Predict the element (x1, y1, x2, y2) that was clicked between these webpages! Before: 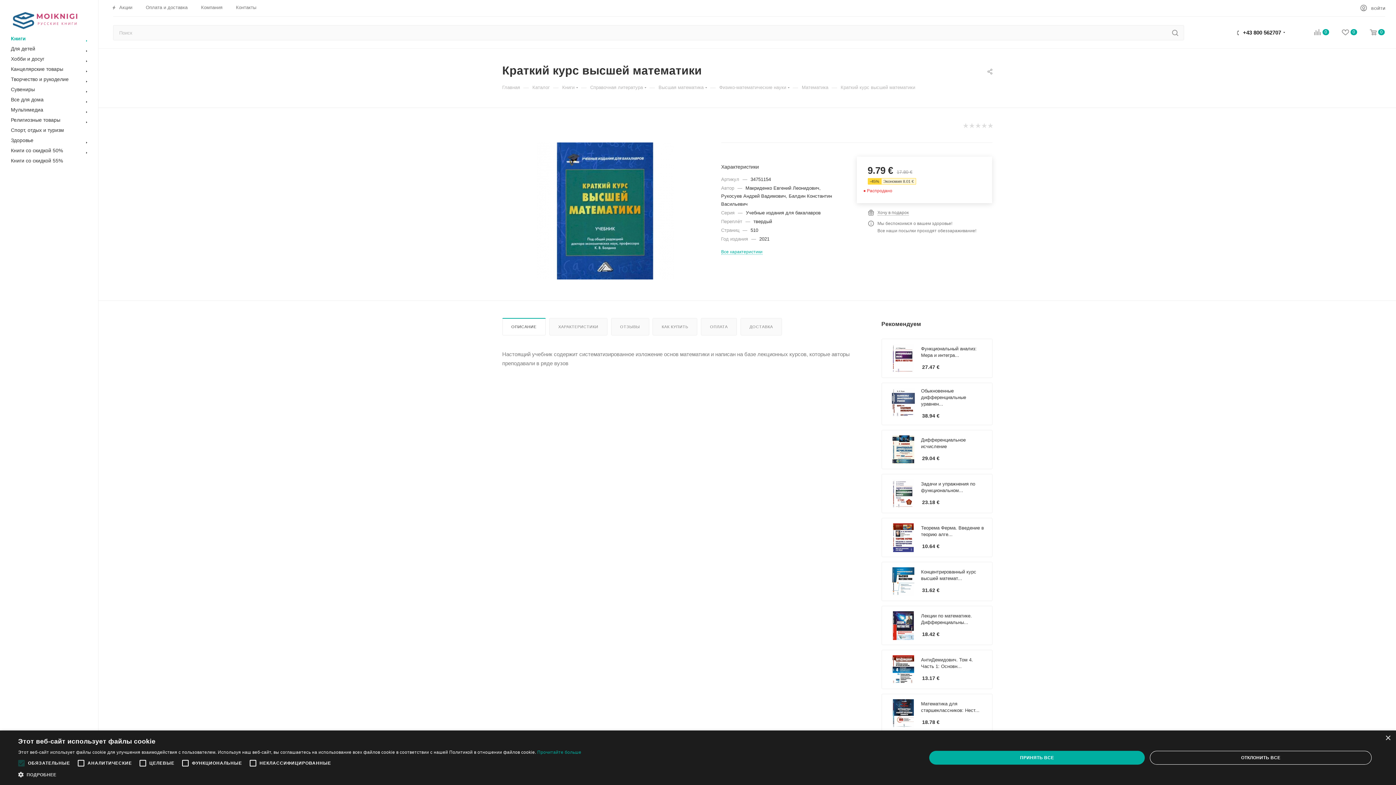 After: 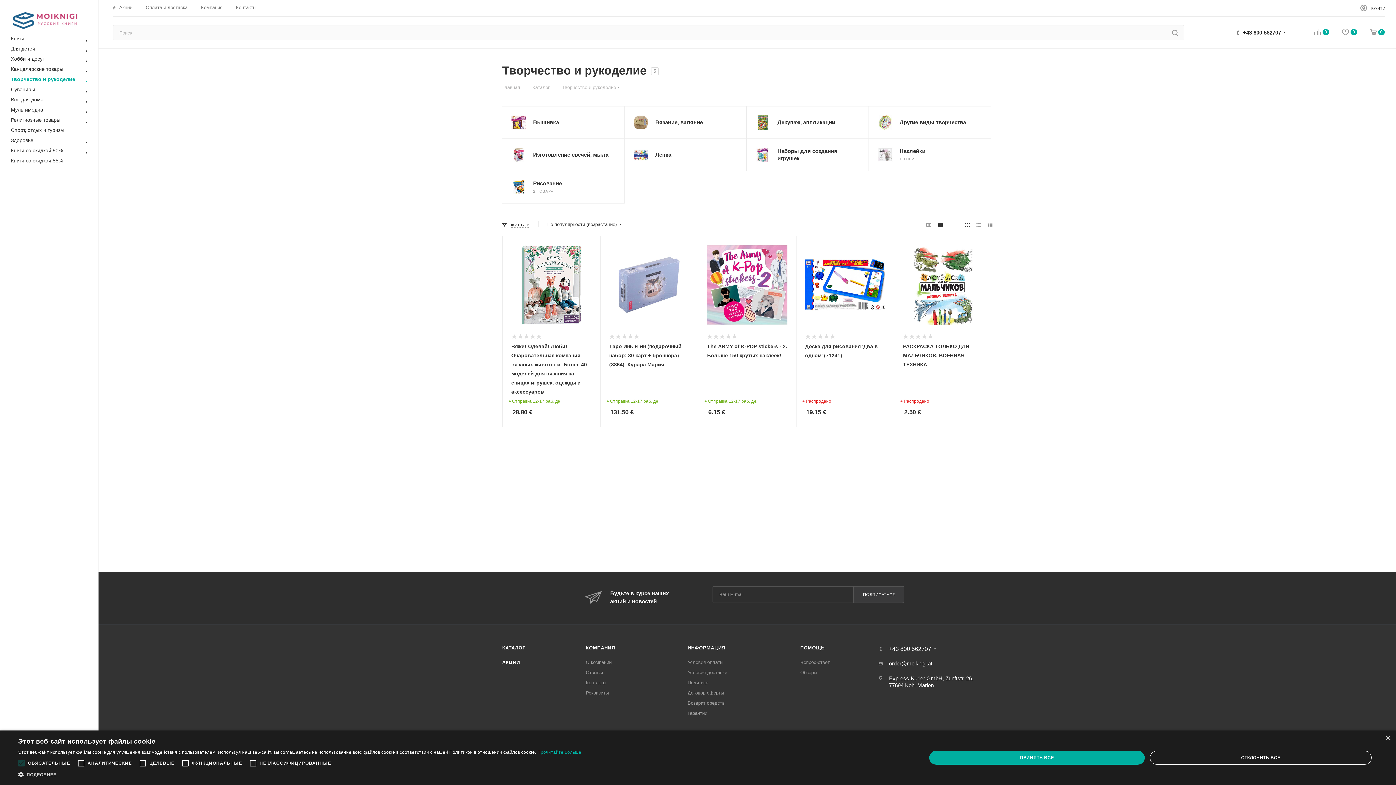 Action: bbox: (2, 74, 98, 84) label: Творчество и рукоделие